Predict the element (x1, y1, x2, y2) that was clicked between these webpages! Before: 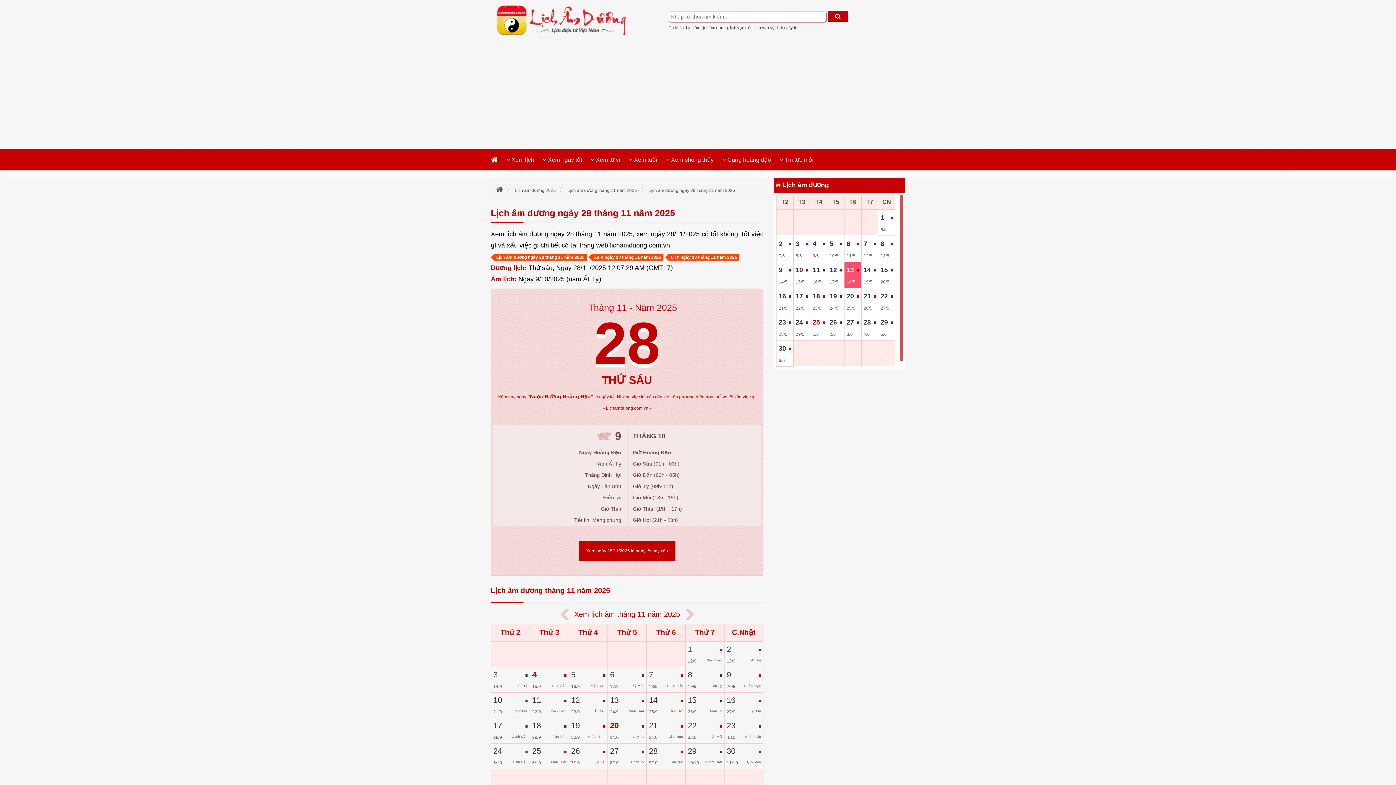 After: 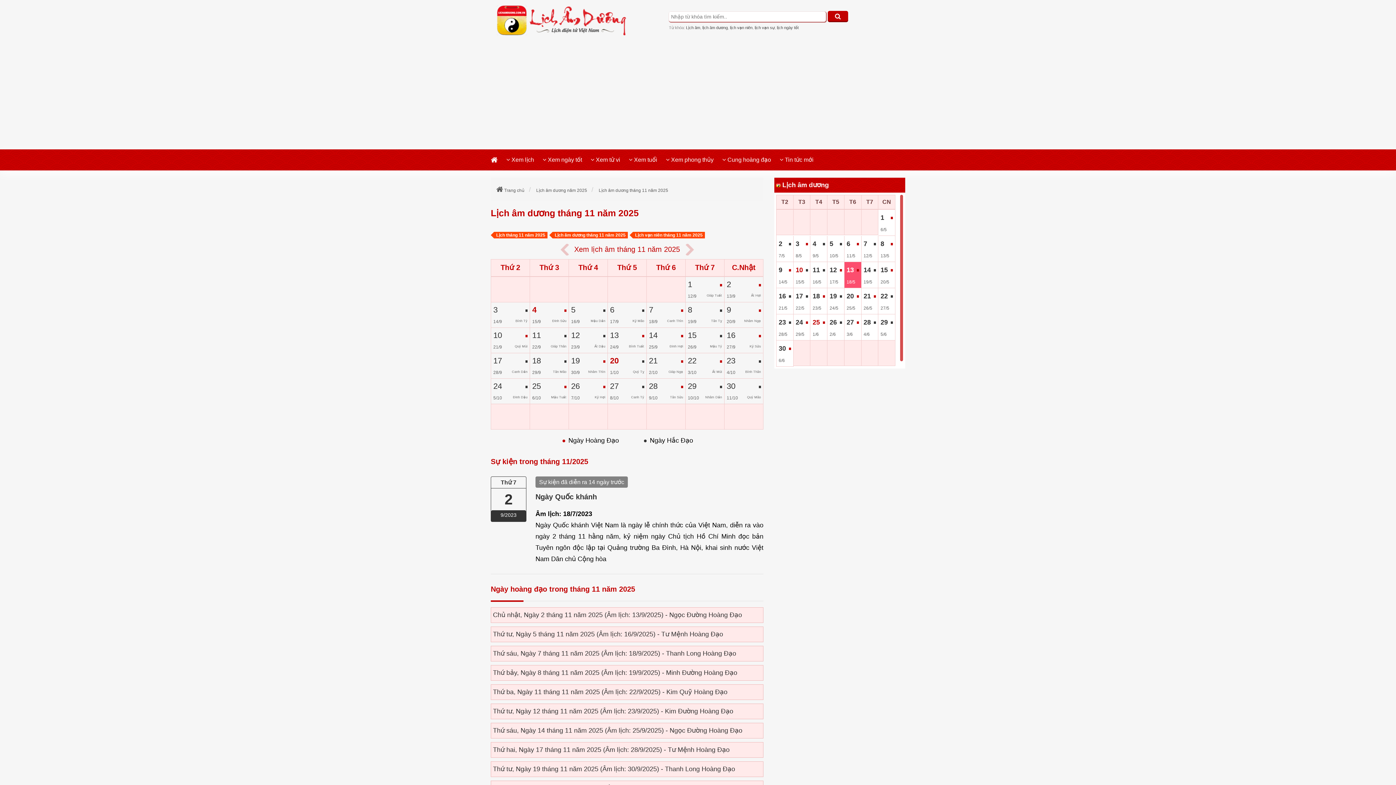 Action: bbox: (588, 302, 677, 312) label: Tháng 11 - Năm 2025